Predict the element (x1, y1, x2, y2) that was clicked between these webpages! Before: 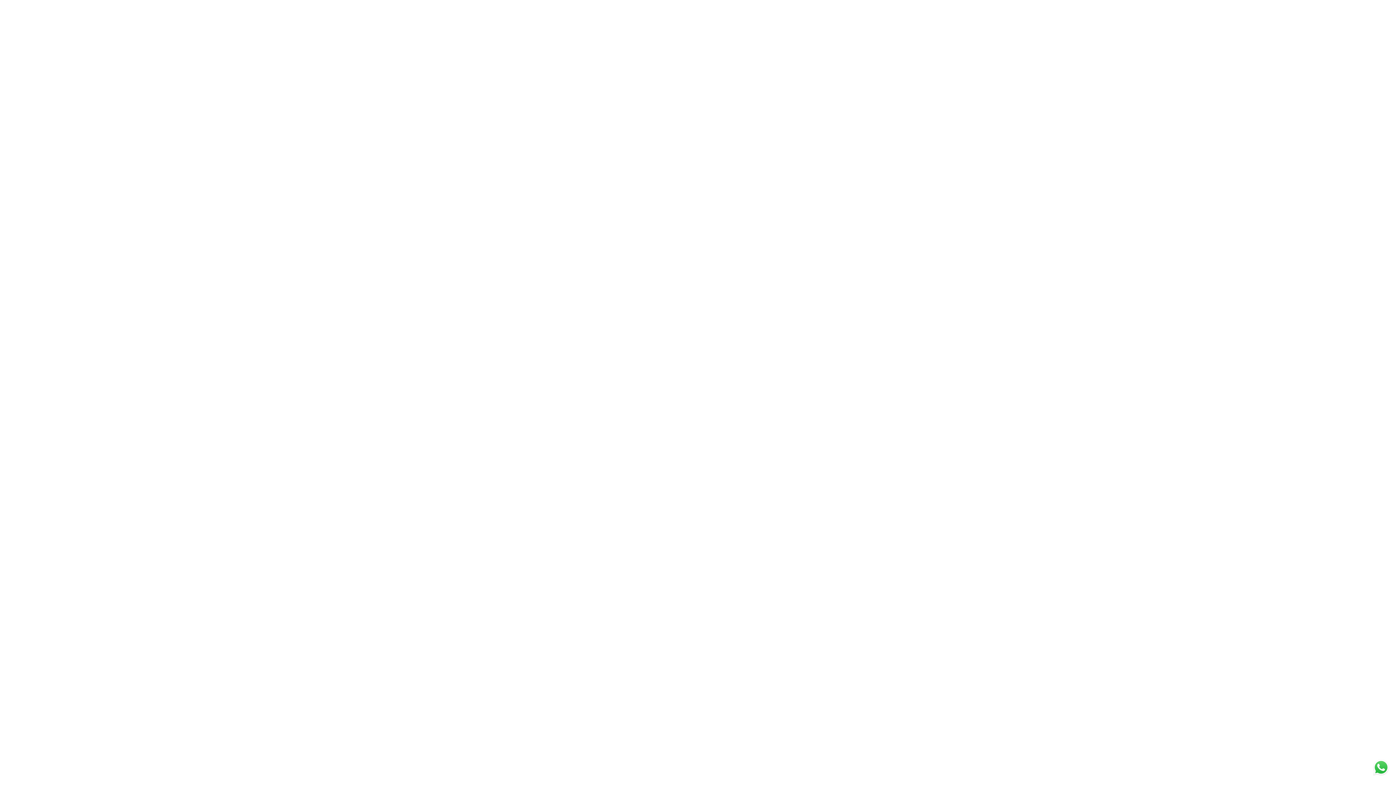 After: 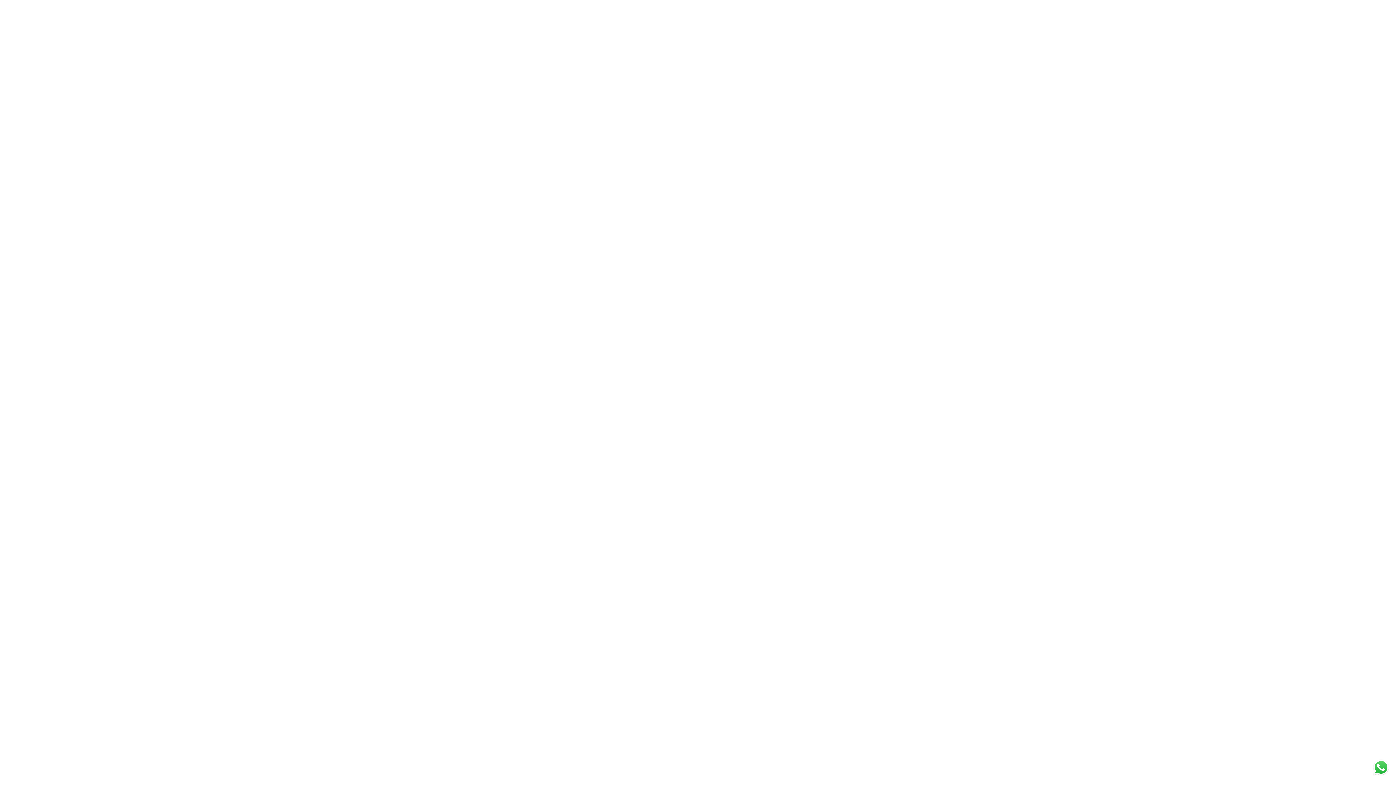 Action: bbox: (1372, 772, 1390, 778)